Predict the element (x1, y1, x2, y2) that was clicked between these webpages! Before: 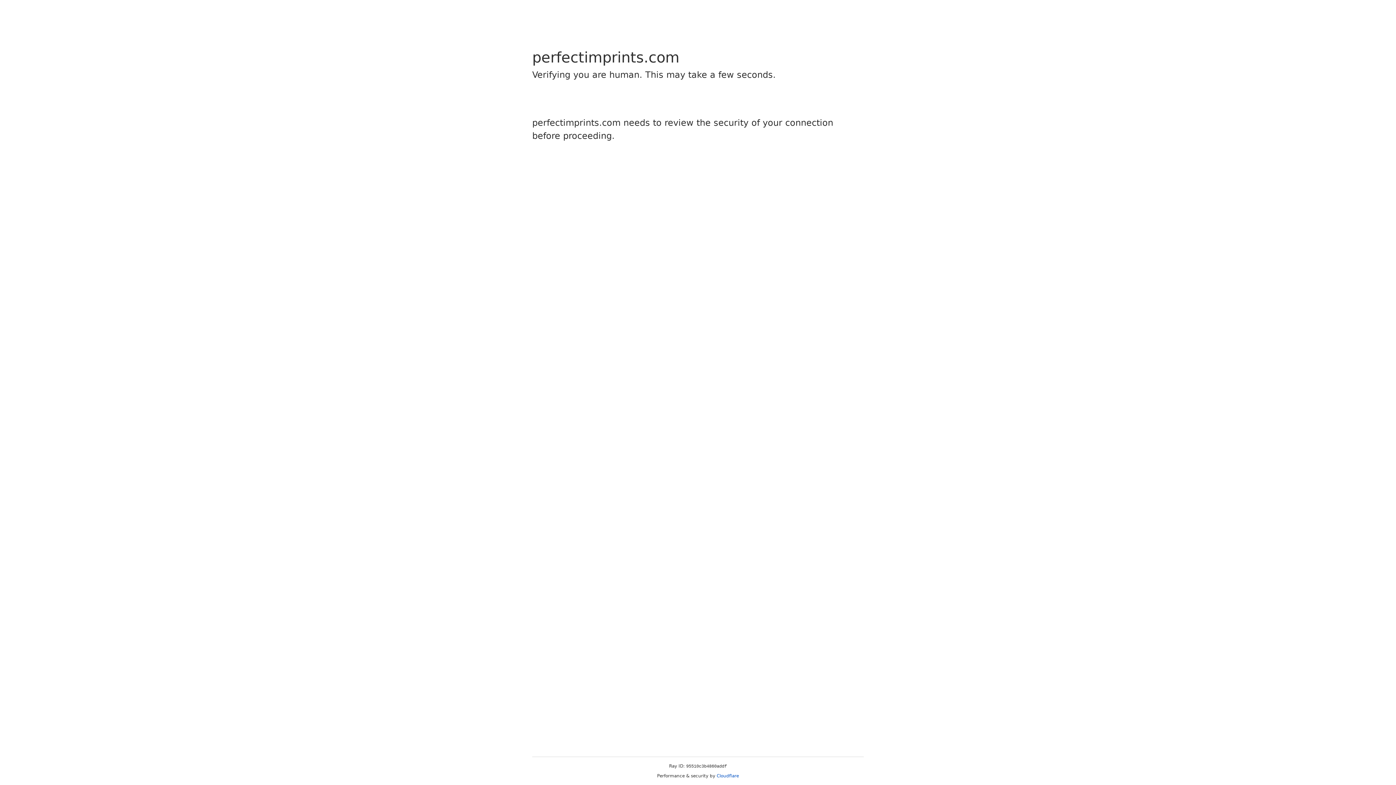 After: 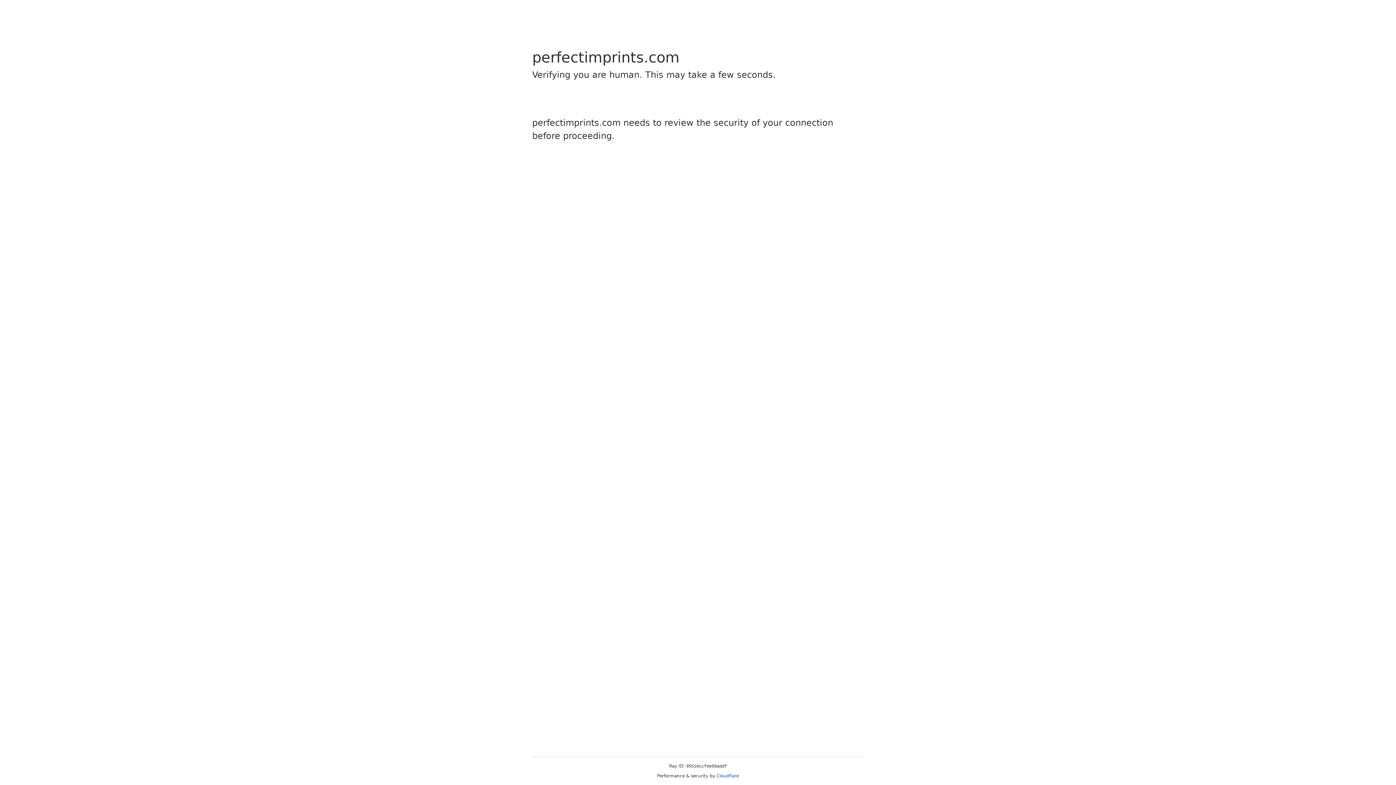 Action: label: Cloudflare bbox: (716, 773, 739, 778)